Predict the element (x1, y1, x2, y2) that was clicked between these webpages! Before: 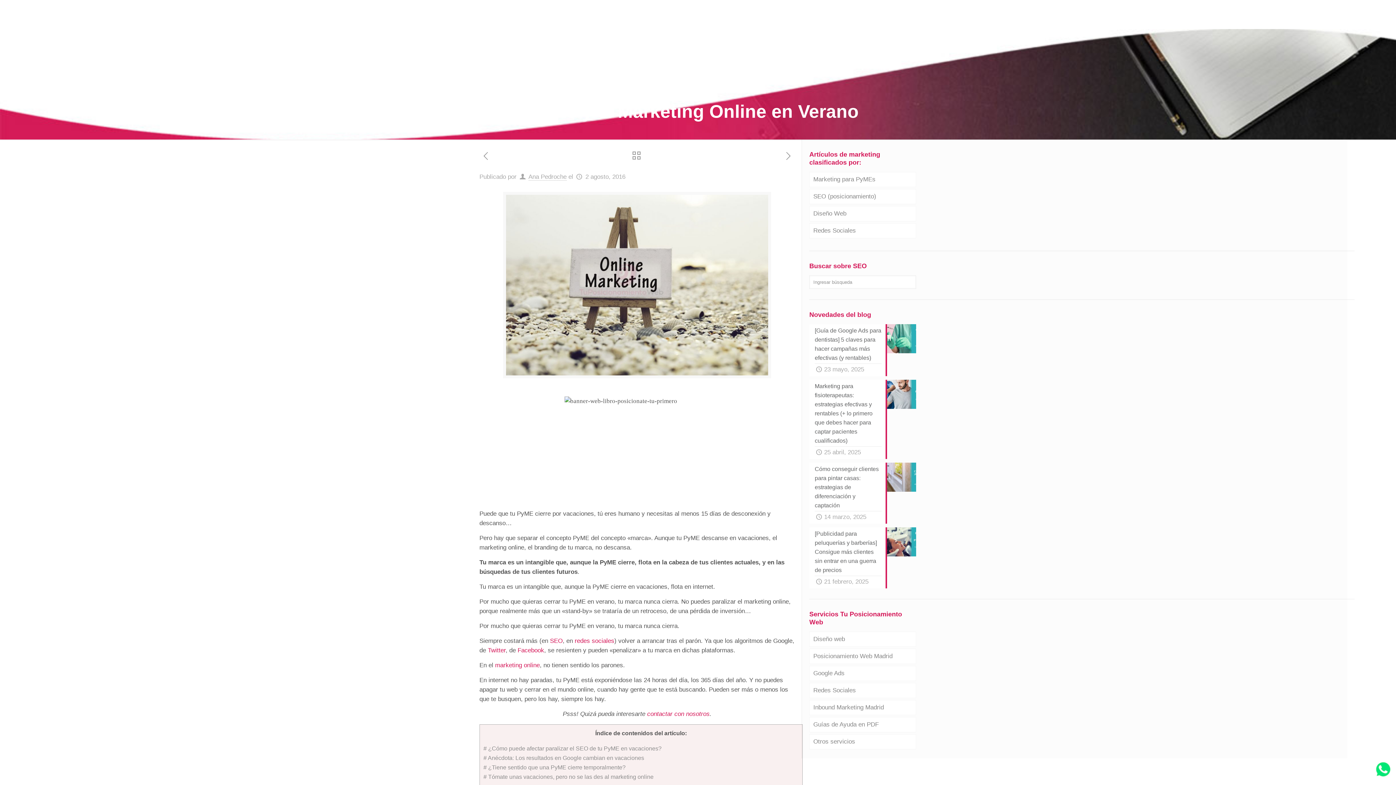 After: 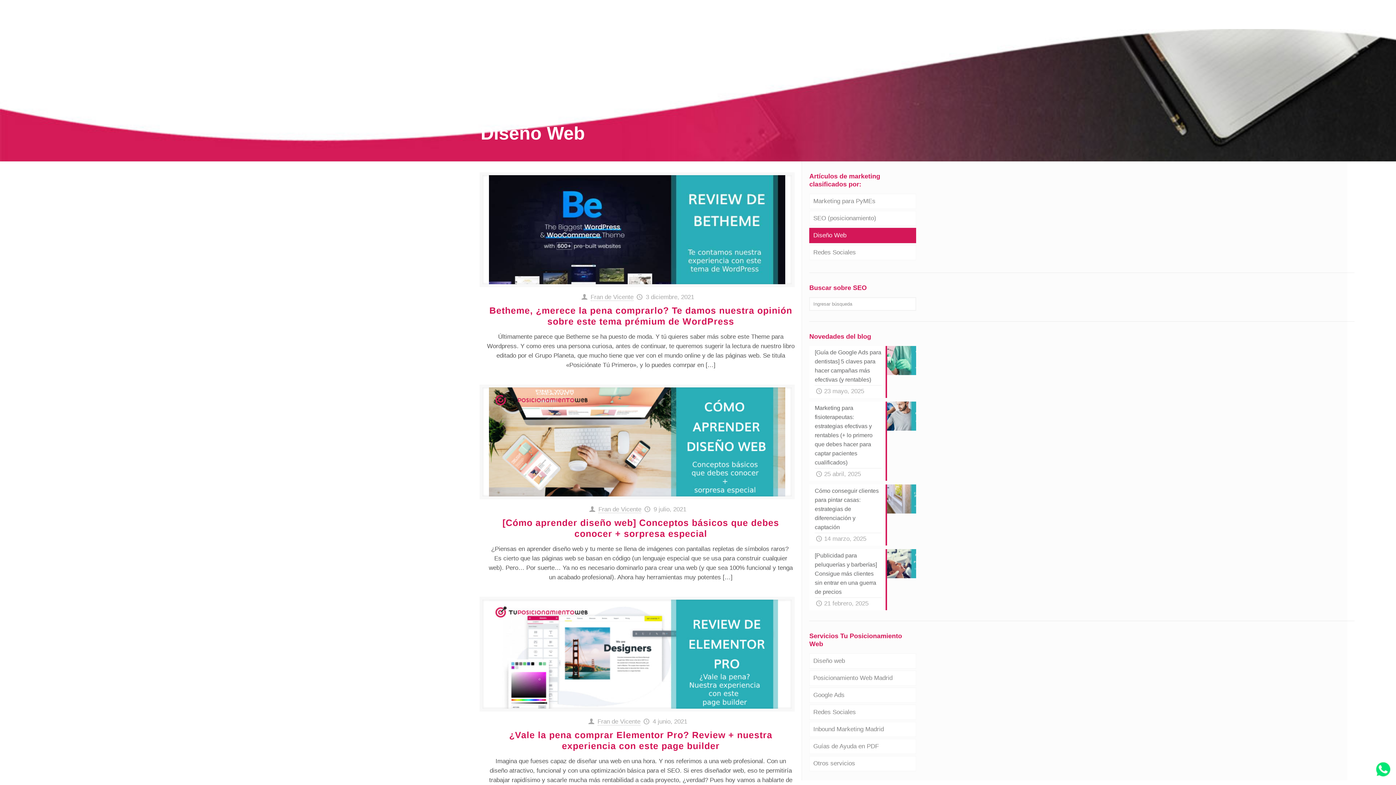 Action: label: Diseño Web bbox: (809, 206, 916, 221)